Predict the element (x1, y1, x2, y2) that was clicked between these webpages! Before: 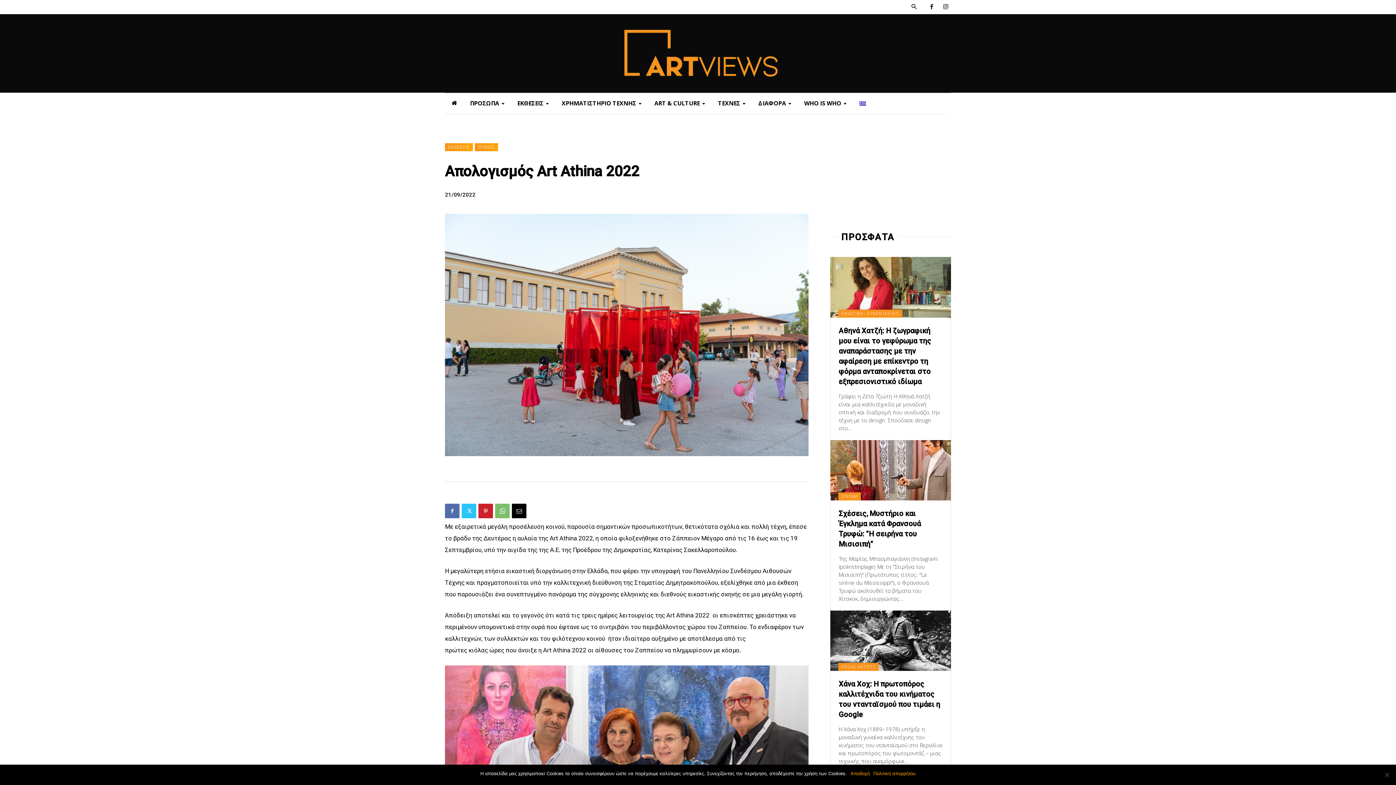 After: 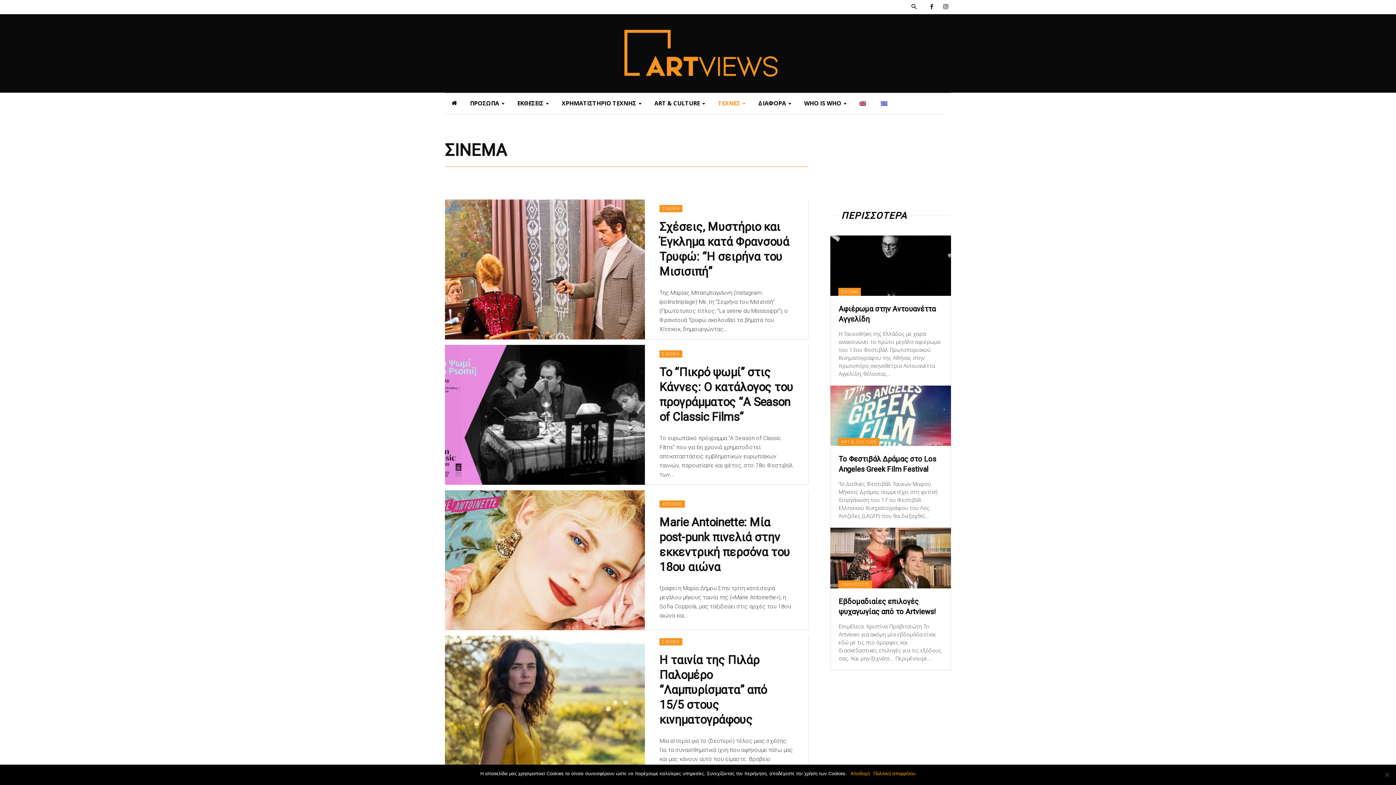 Action: bbox: (838, 492, 861, 500) label: ΣΙΝΕΜΑ